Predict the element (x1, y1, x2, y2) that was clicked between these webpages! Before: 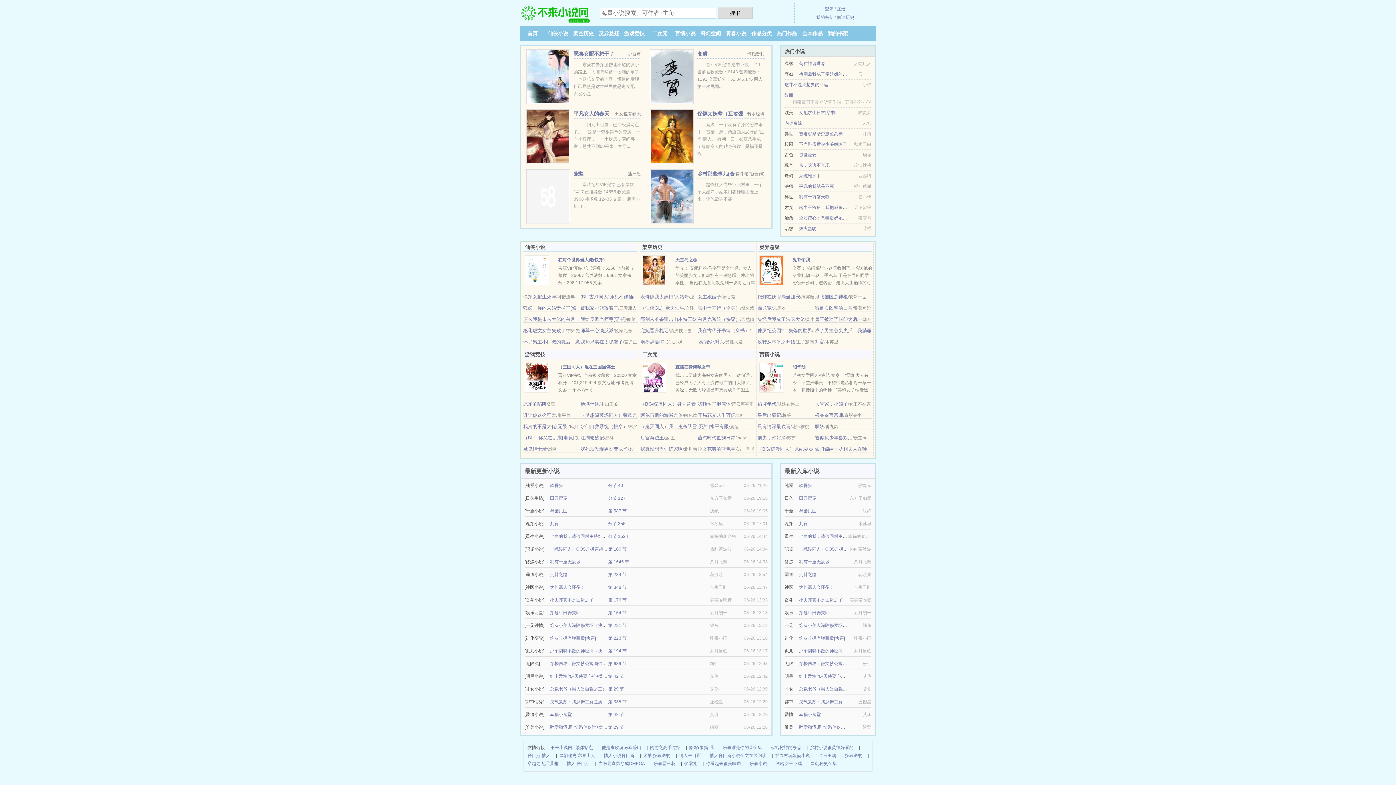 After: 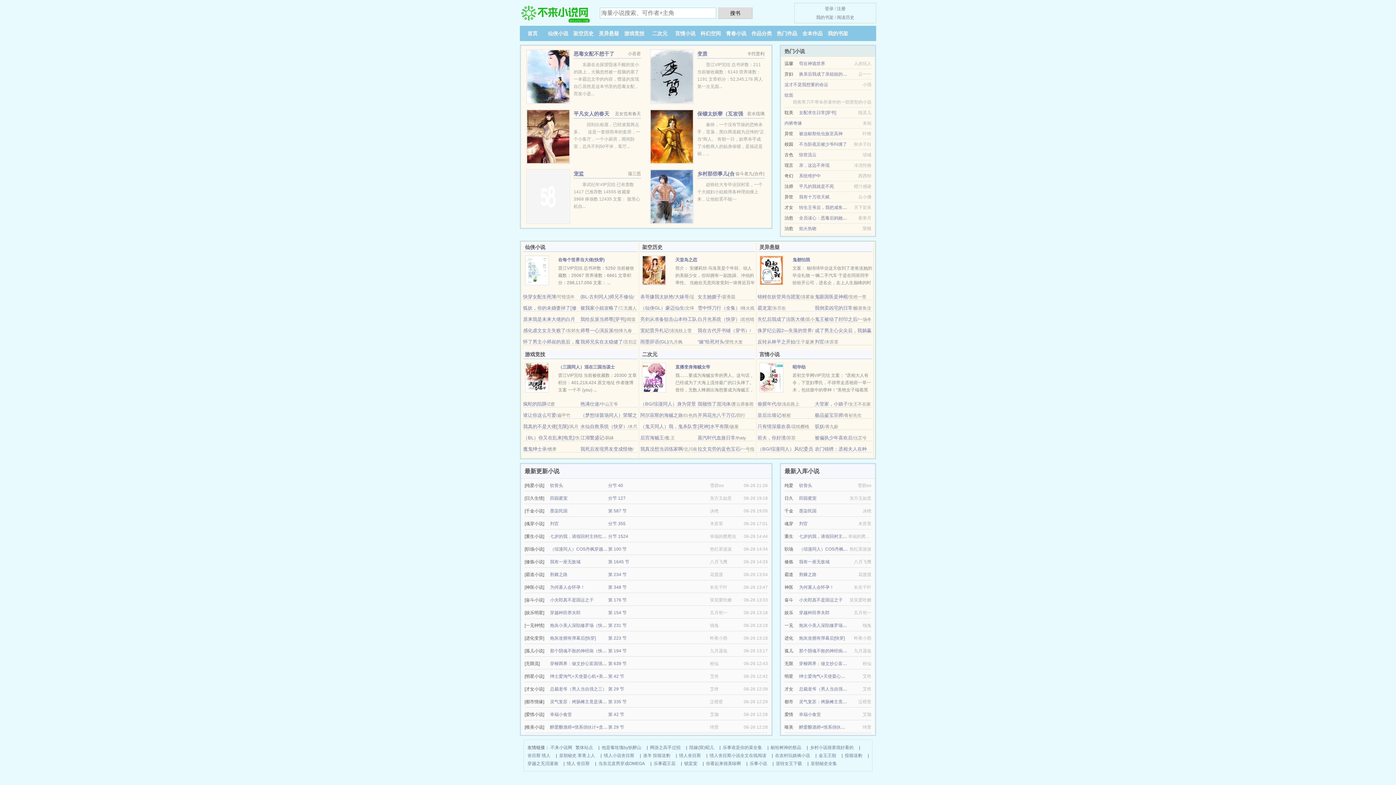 Action: label: （BL）你又在乱来[电竞] bbox: (523, 435, 574, 440)